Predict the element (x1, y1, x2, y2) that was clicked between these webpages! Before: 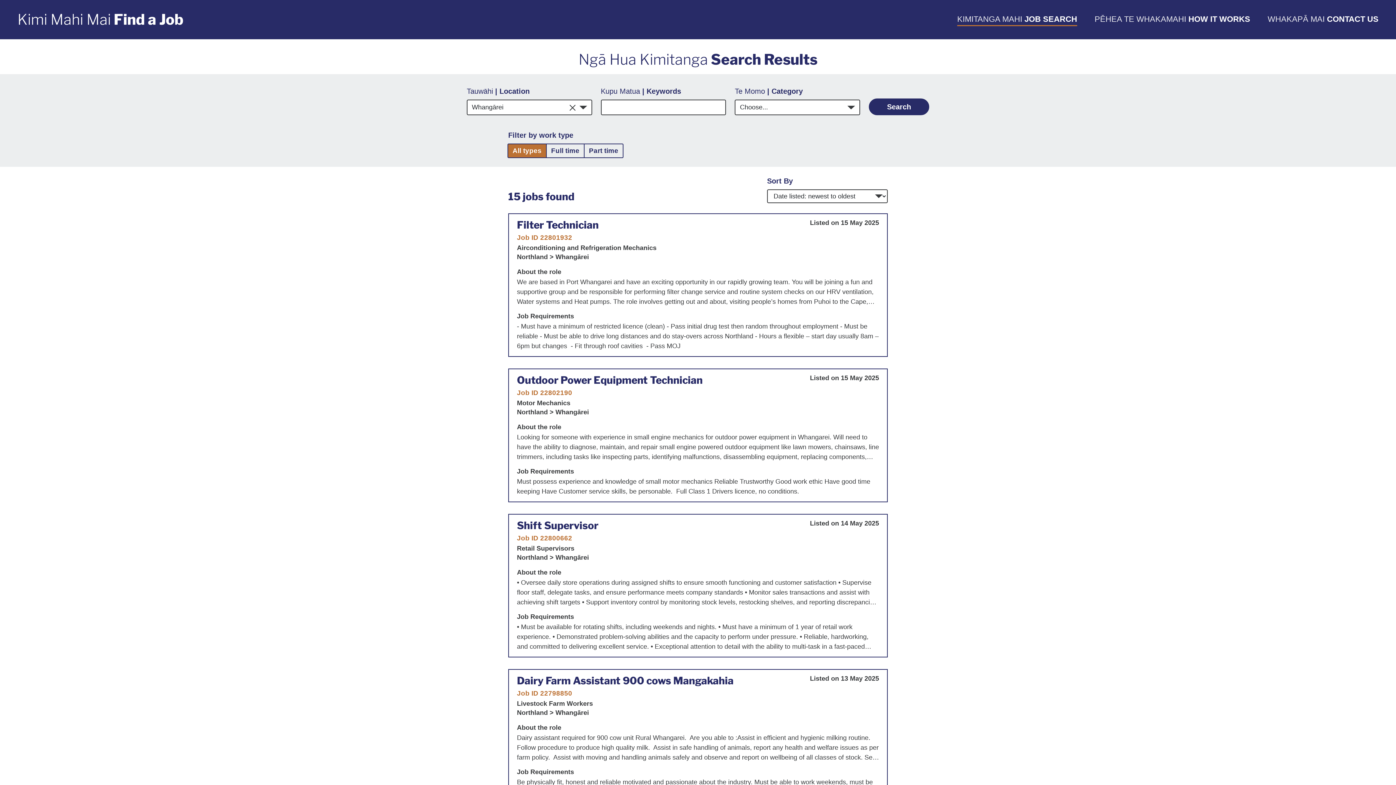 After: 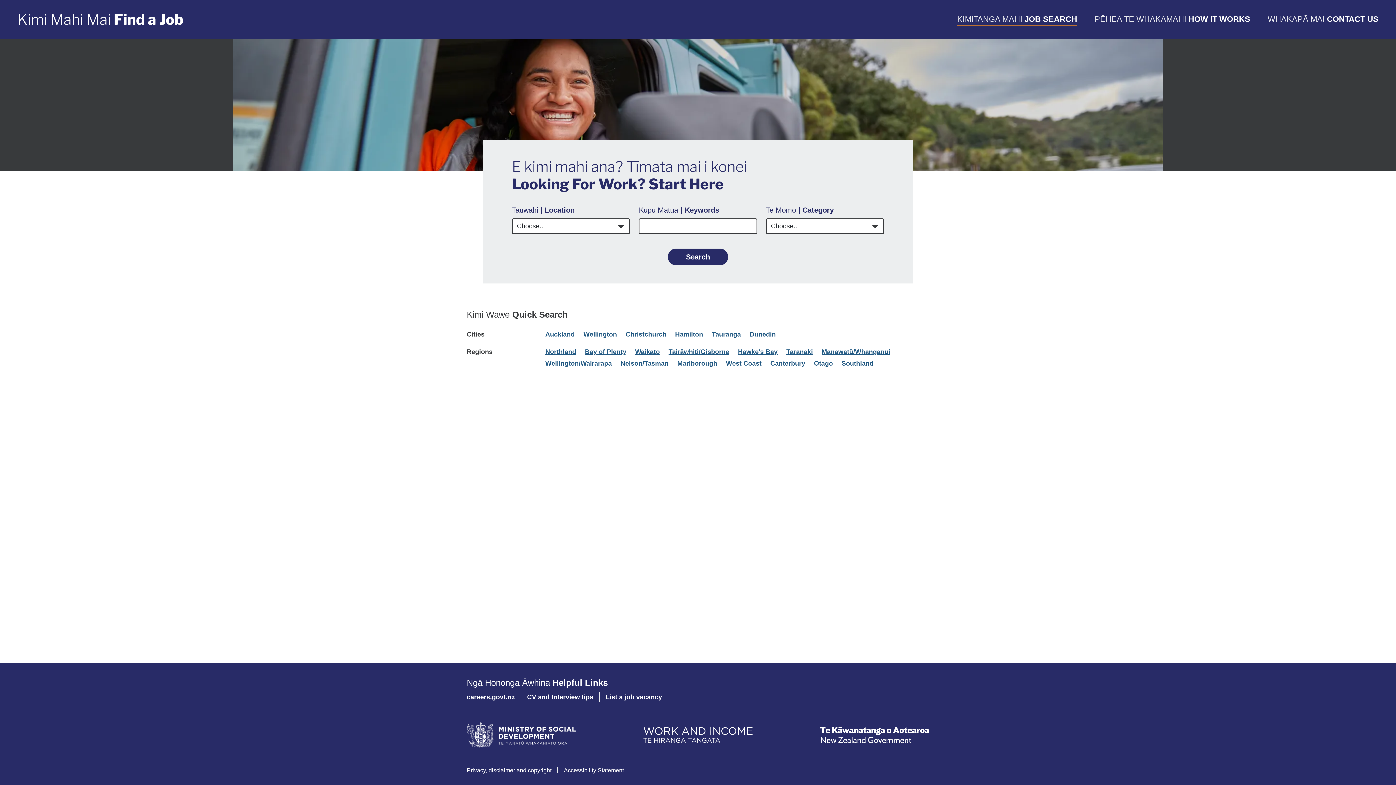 Action: label: KIMITANGA MAHI JOB SEARCH bbox: (957, 13, 1077, 26)